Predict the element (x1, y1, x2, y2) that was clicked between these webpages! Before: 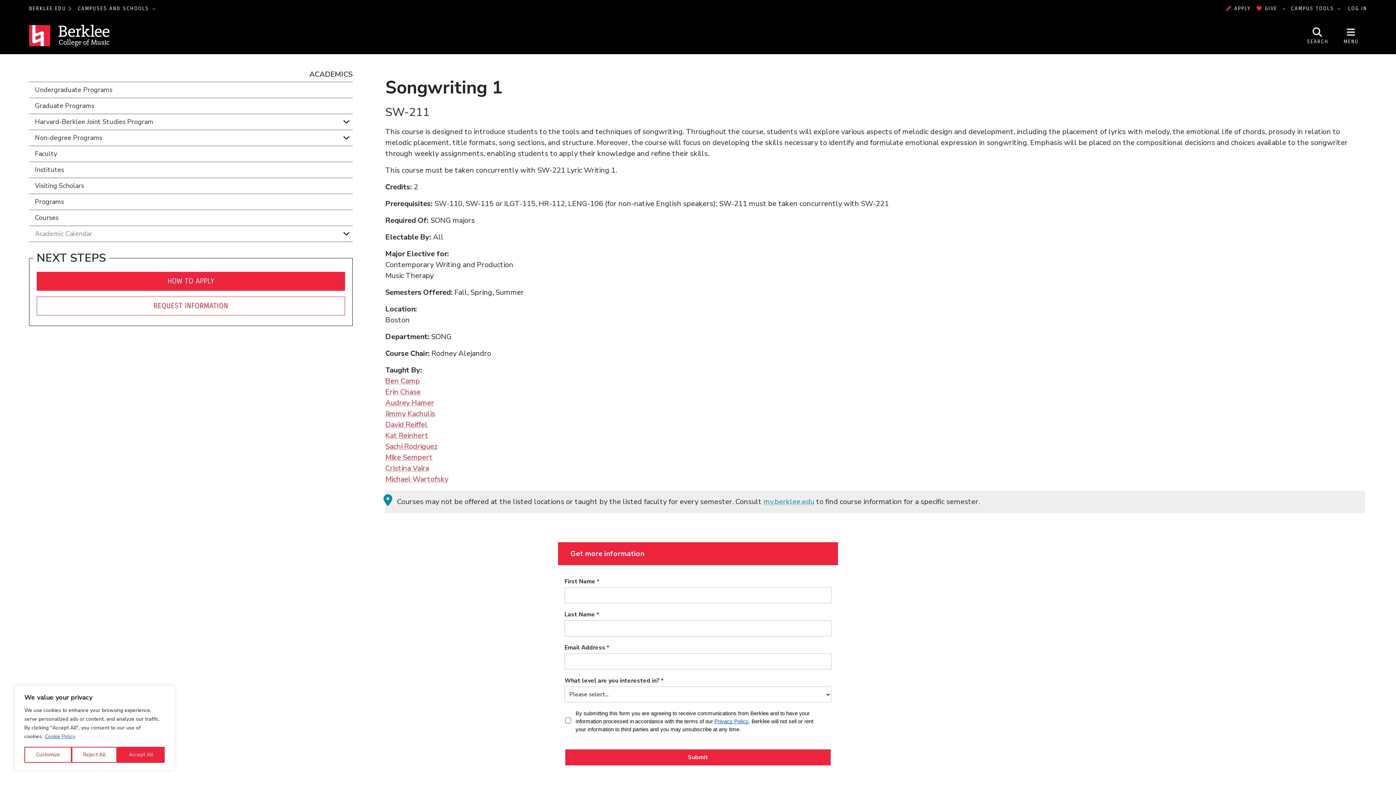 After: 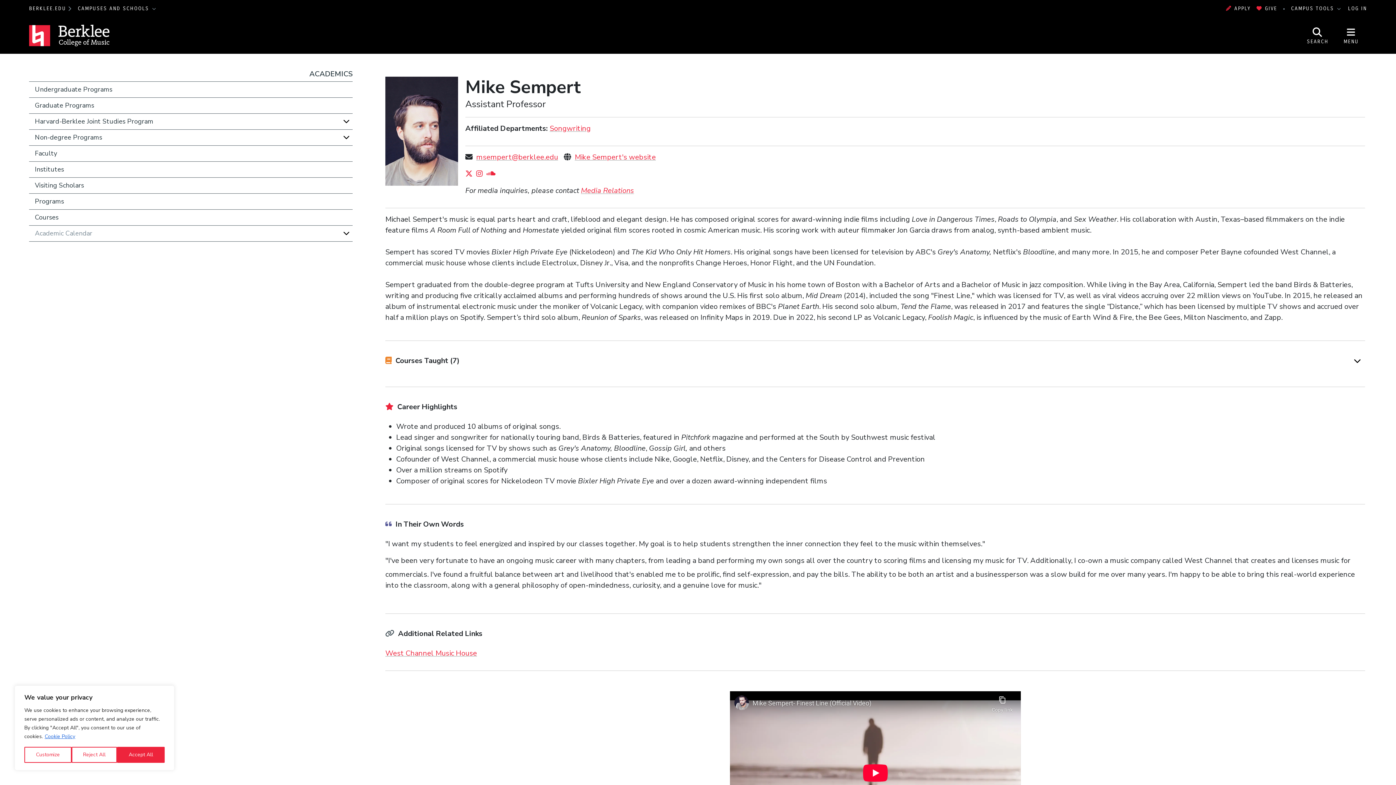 Action: label: Mike Sempert bbox: (385, 452, 432, 462)